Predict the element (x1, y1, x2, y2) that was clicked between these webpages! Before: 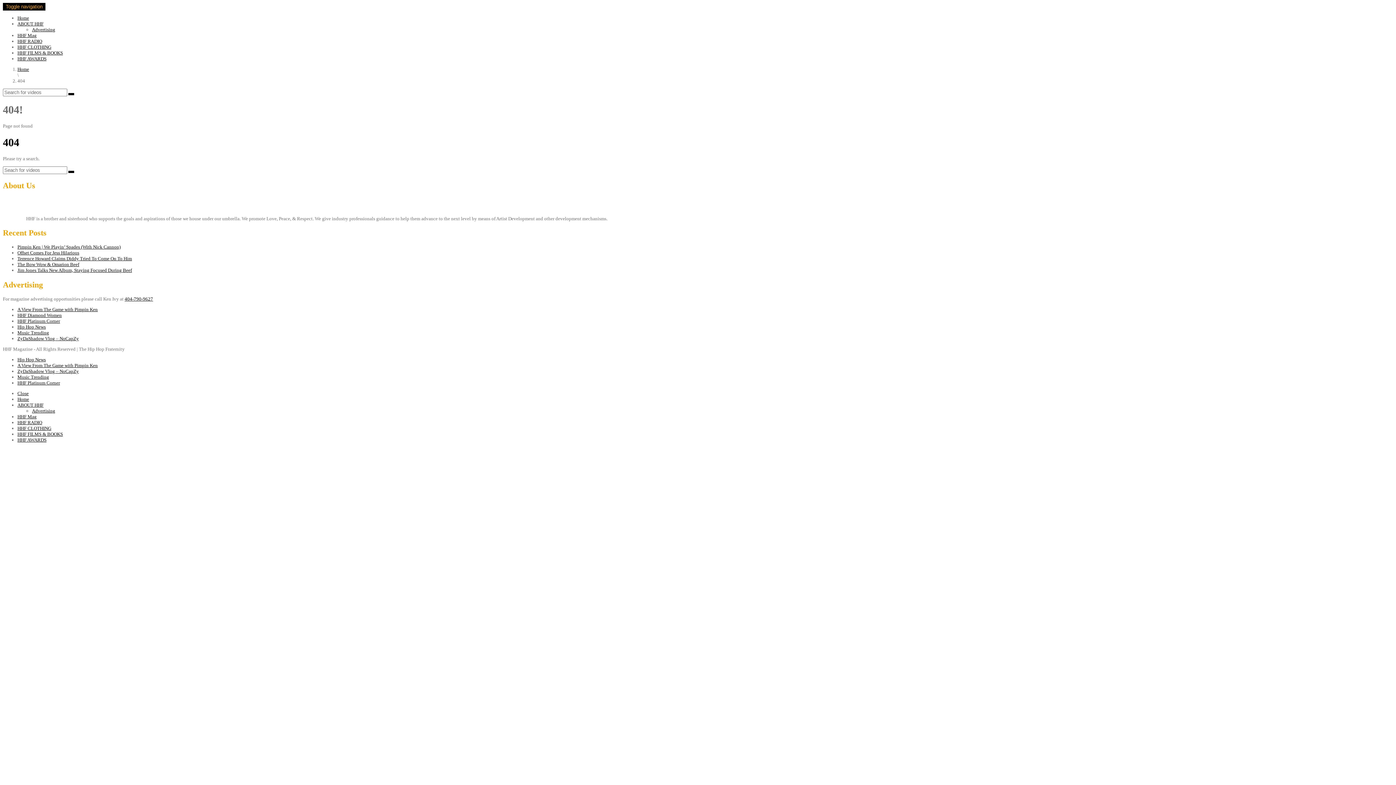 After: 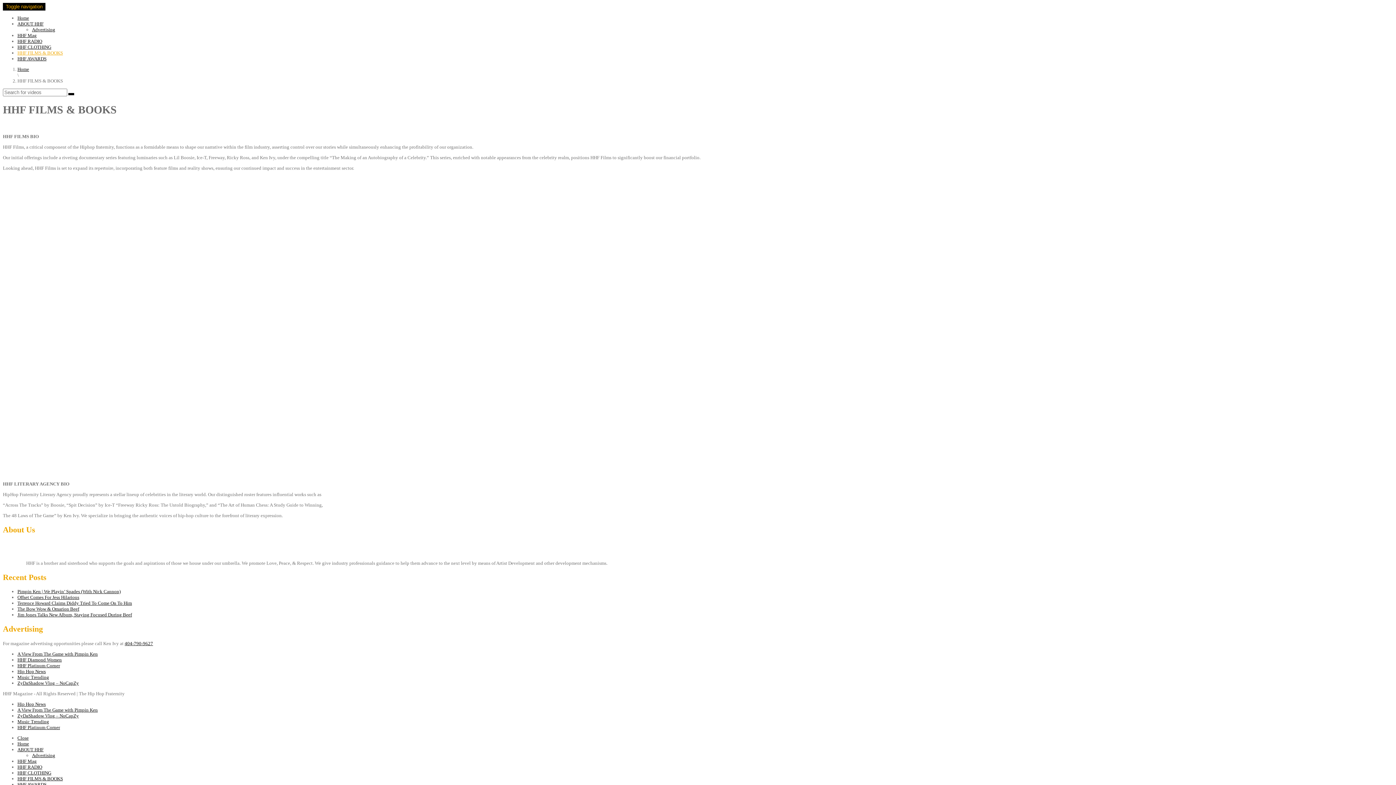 Action: bbox: (17, 431, 62, 437) label: HHF FILMS & BOOKS